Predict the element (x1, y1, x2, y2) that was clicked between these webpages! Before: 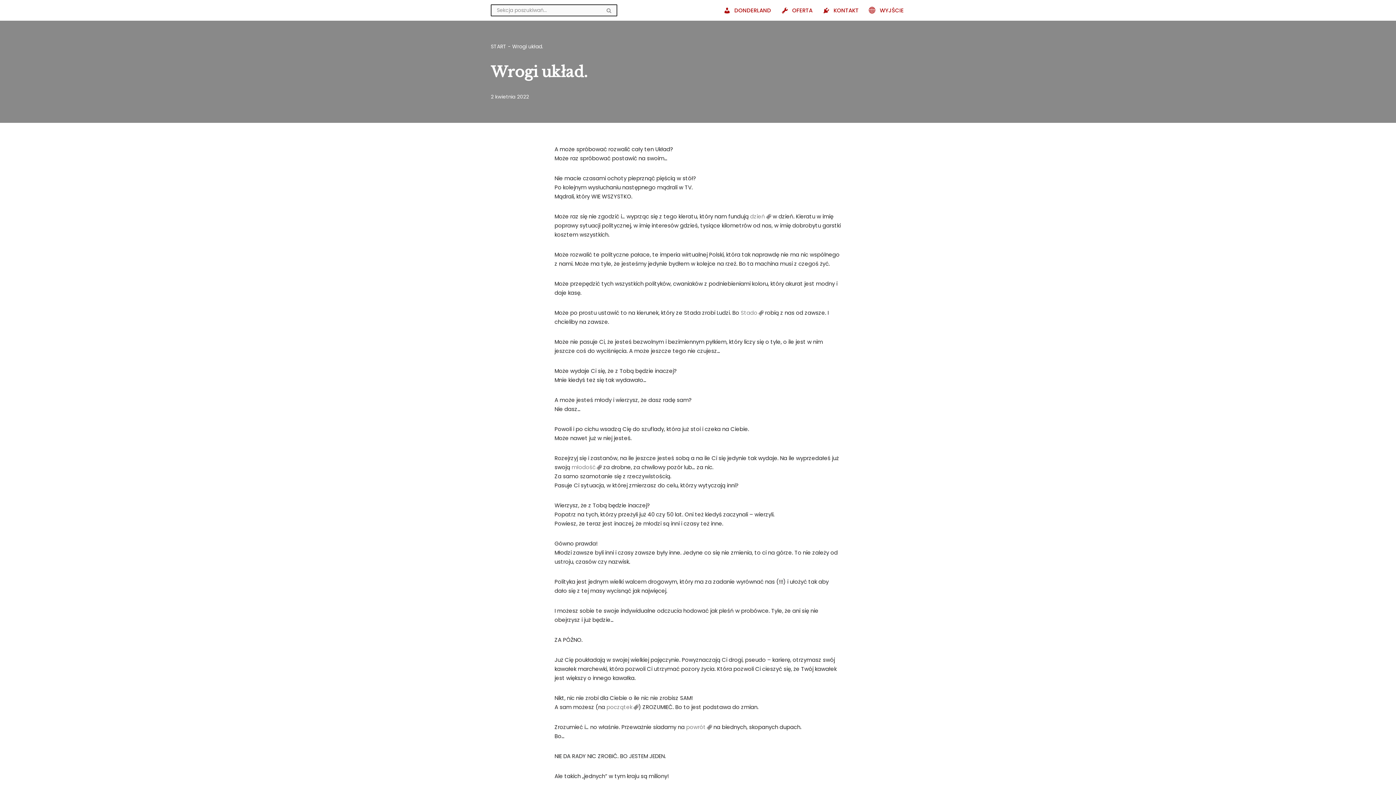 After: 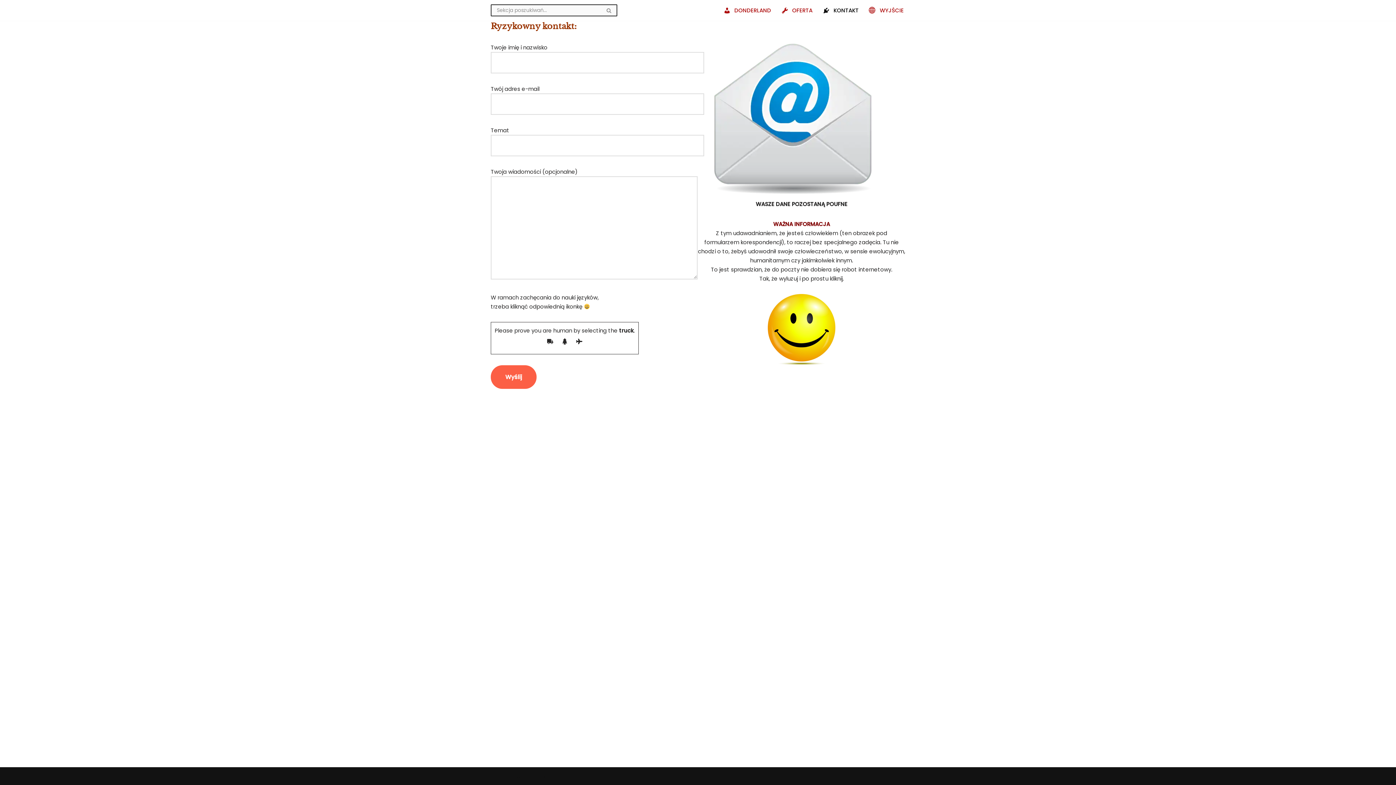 Action: bbox: (822, 5, 858, 14) label: KONTAKT